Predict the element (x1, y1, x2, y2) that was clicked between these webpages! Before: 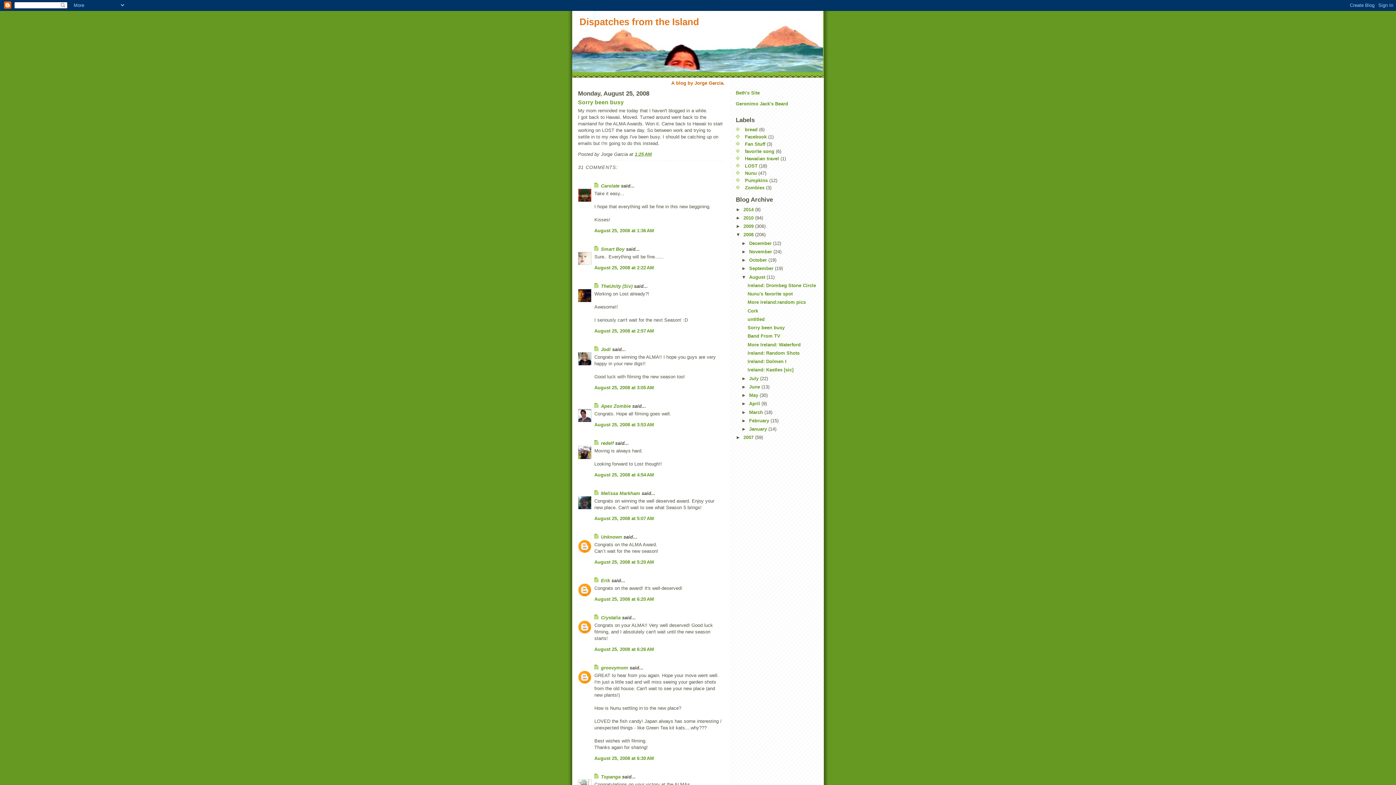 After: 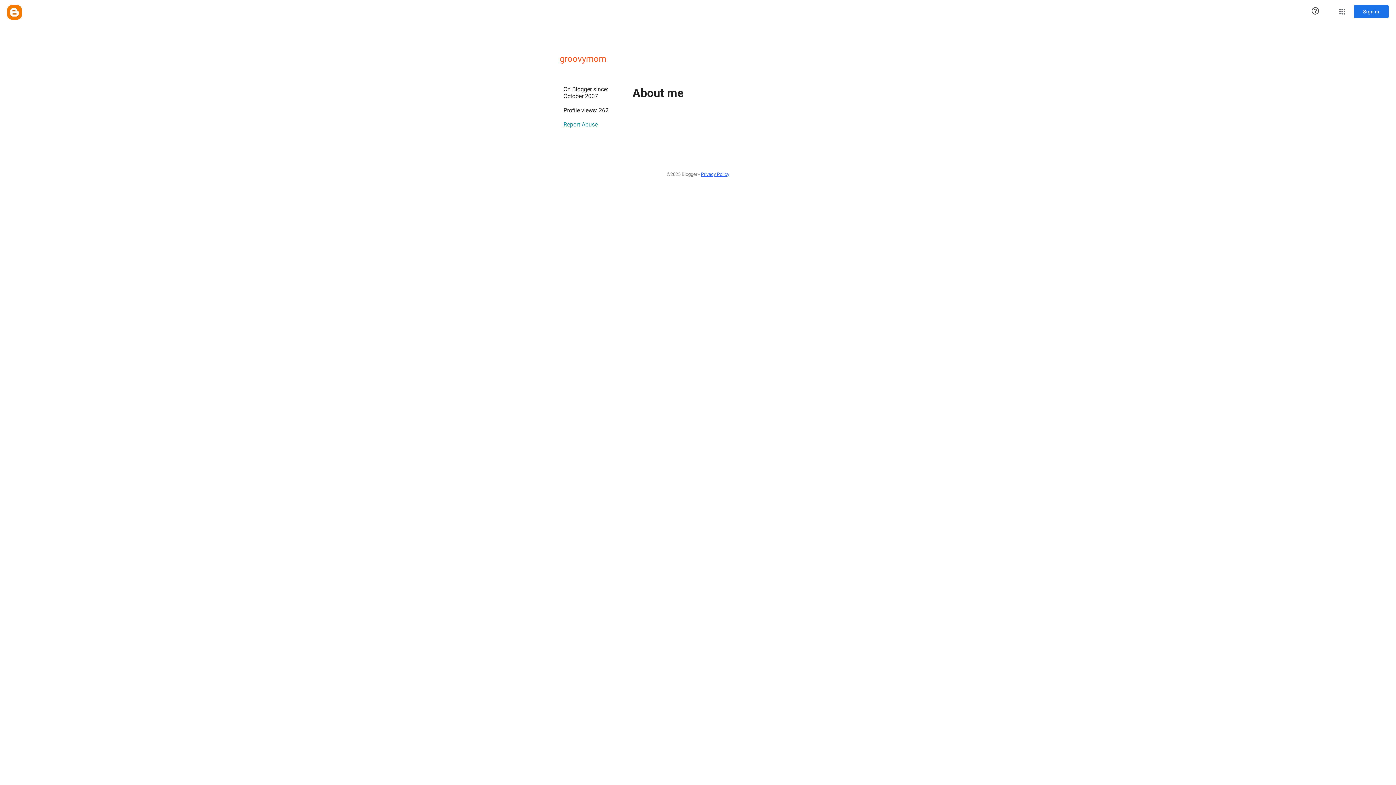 Action: bbox: (601, 665, 628, 670) label: groovymom